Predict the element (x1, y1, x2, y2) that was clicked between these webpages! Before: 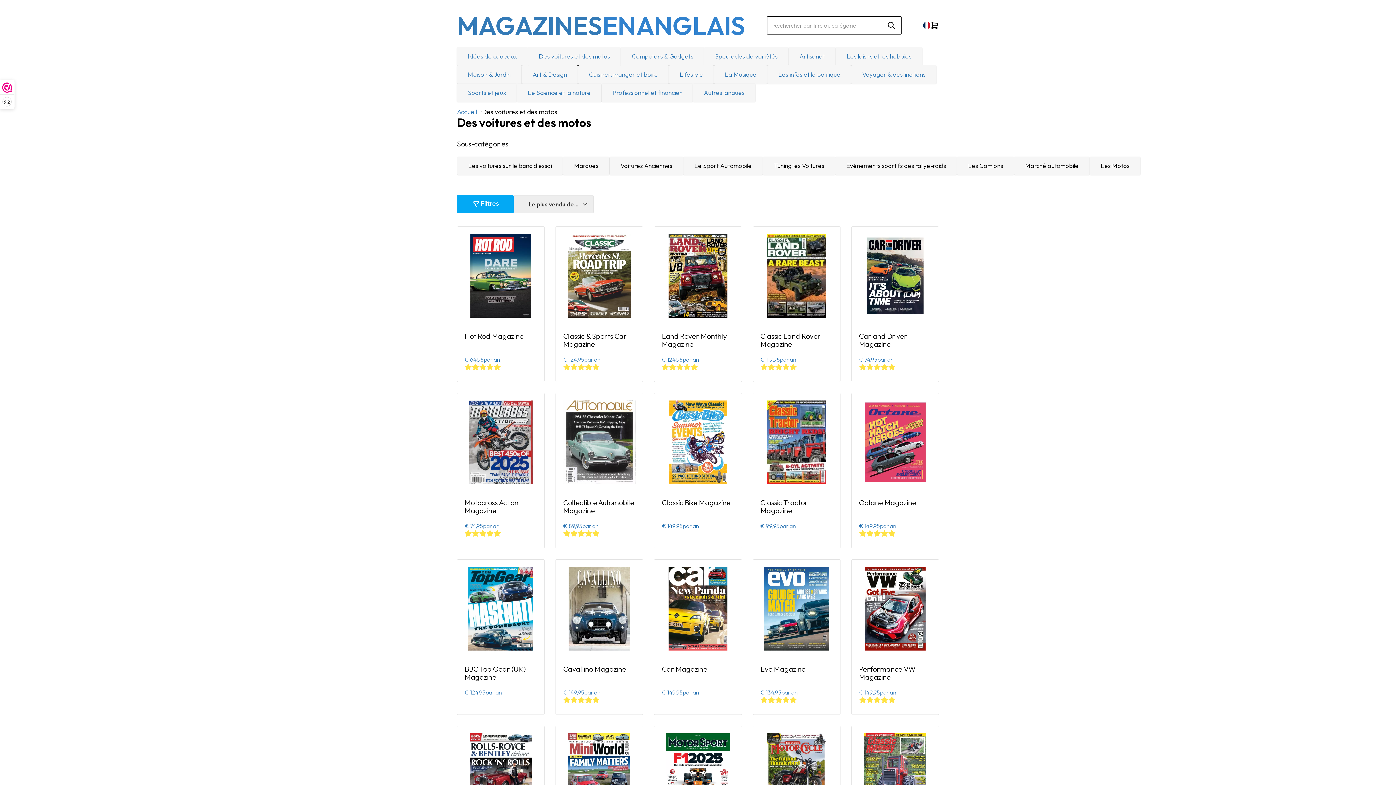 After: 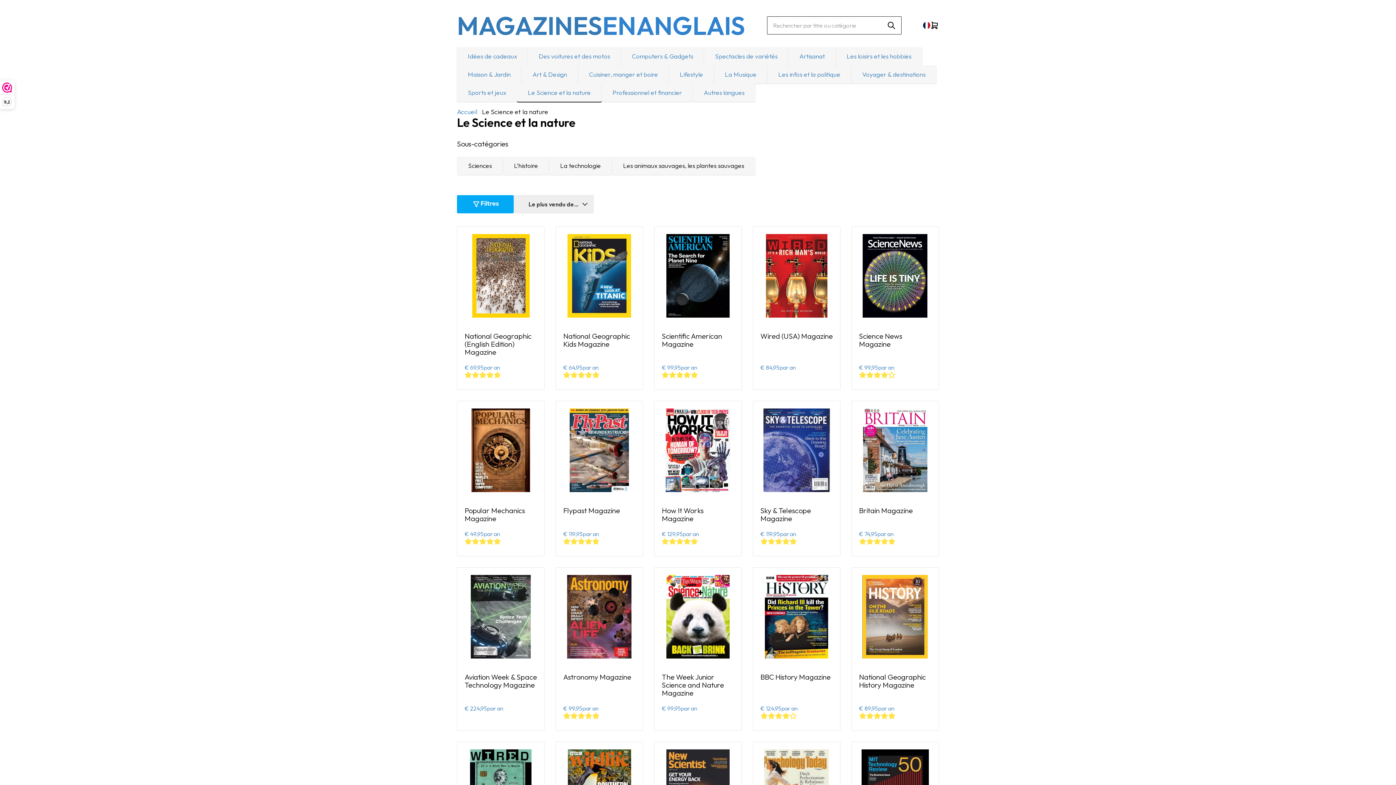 Action: label: Le Science et la nature bbox: (517, 83, 601, 101)